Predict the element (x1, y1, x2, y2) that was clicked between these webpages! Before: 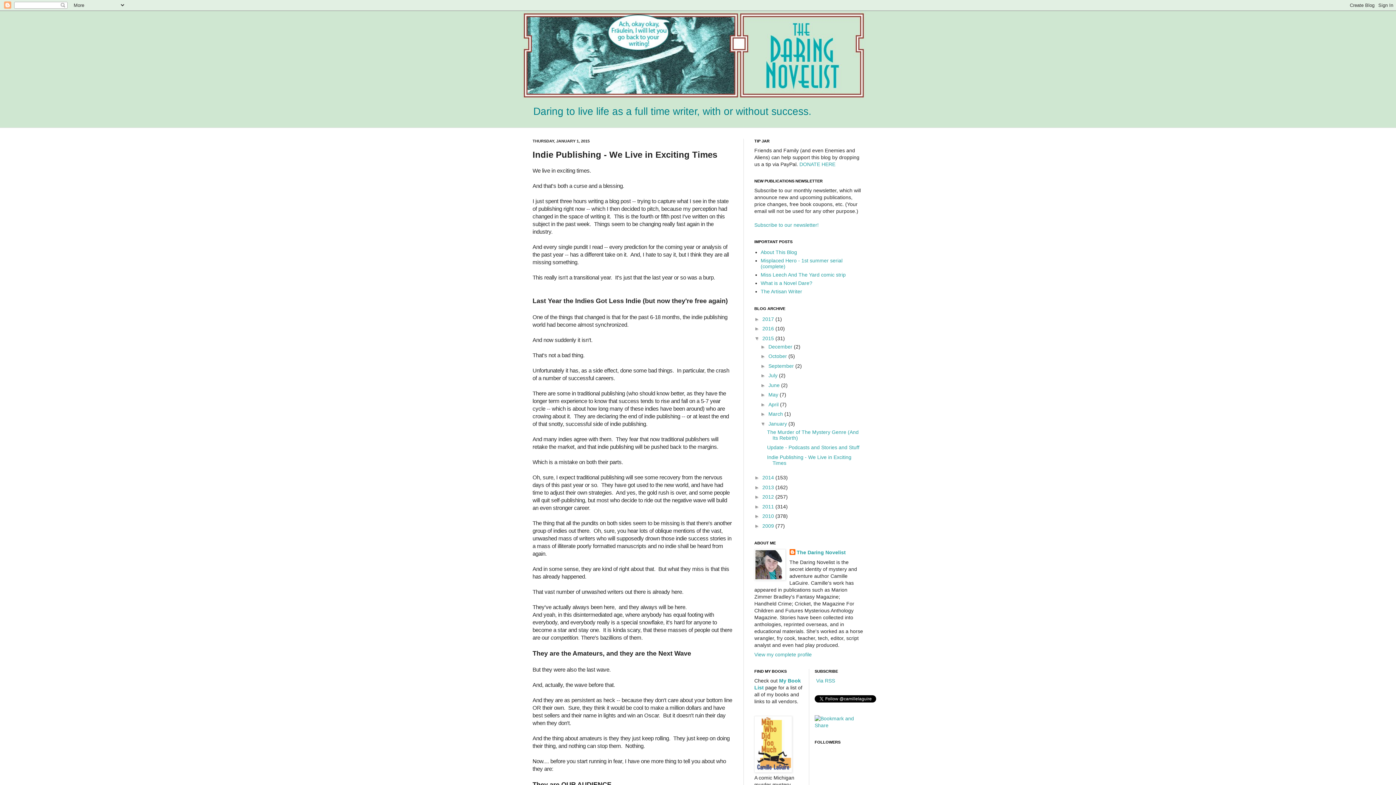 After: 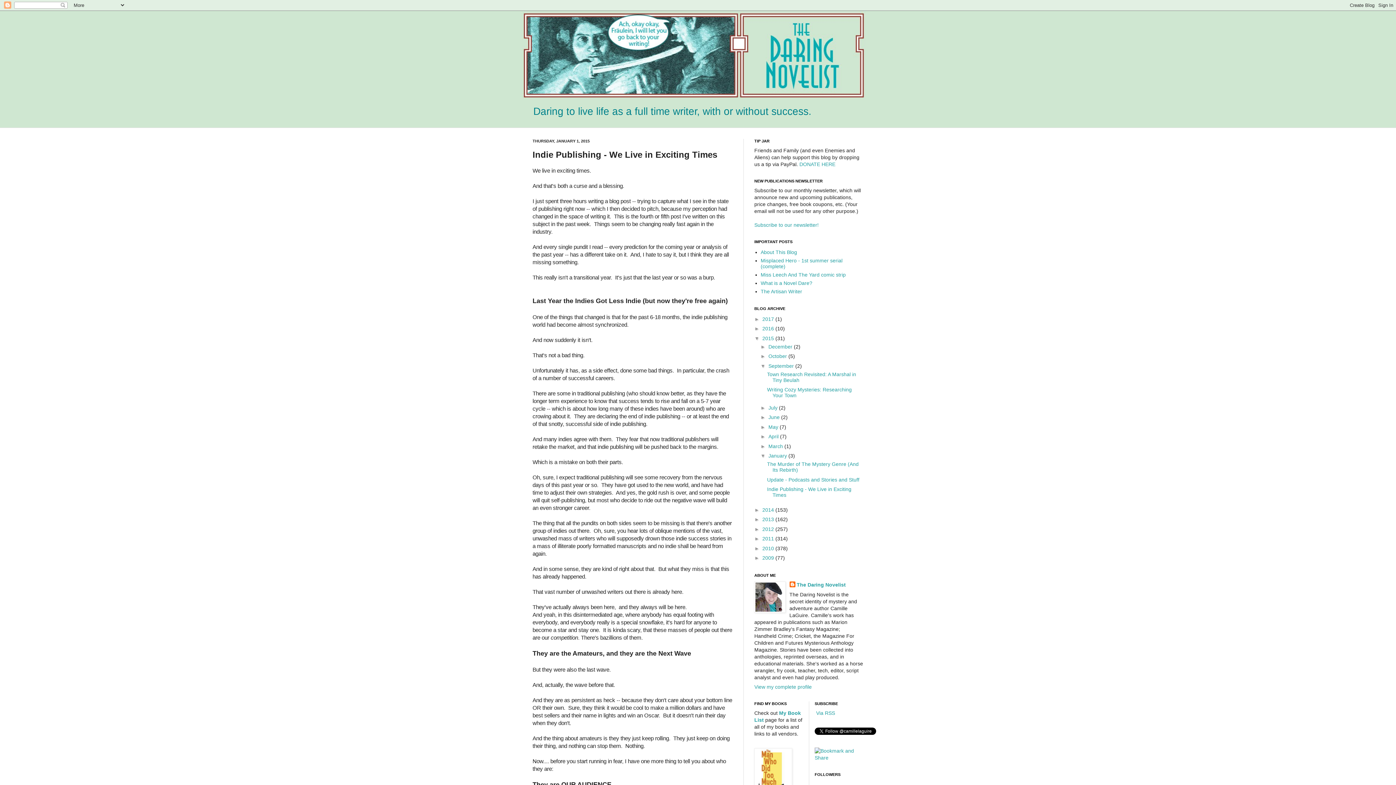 Action: label: ►   bbox: (760, 363, 768, 368)